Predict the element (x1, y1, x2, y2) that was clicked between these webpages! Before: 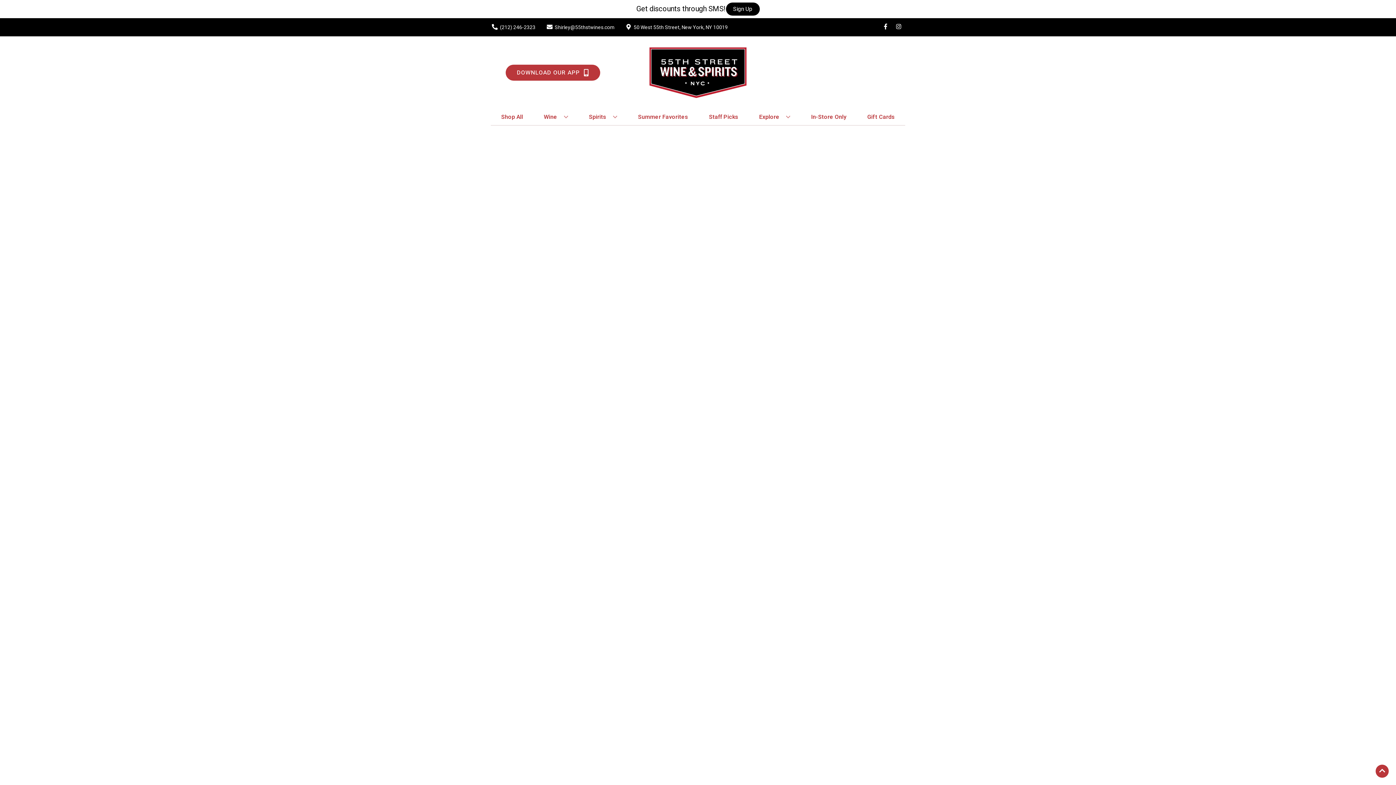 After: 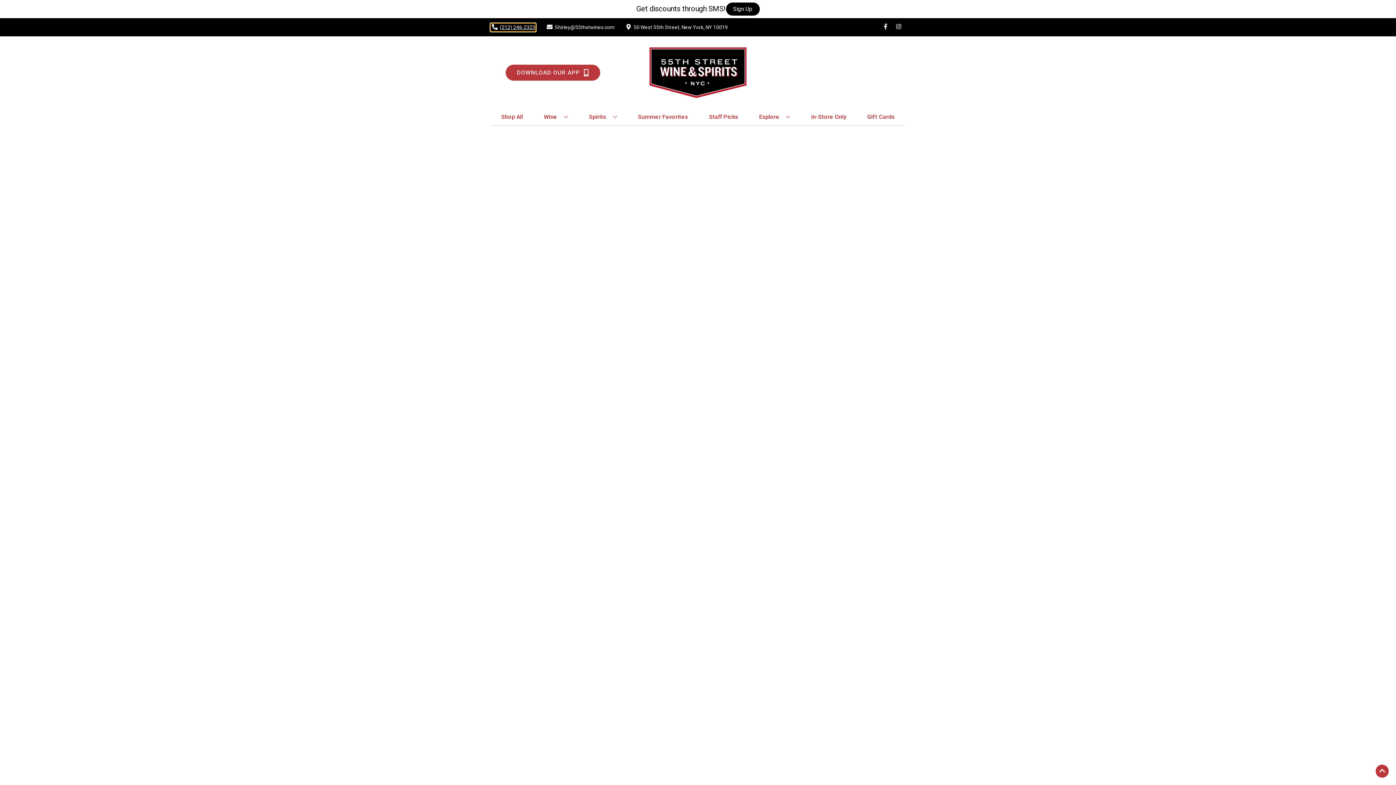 Action: bbox: (490, 23, 535, 31) label: Store number is (212) 246-2323 Clicking will open a link in a new tab